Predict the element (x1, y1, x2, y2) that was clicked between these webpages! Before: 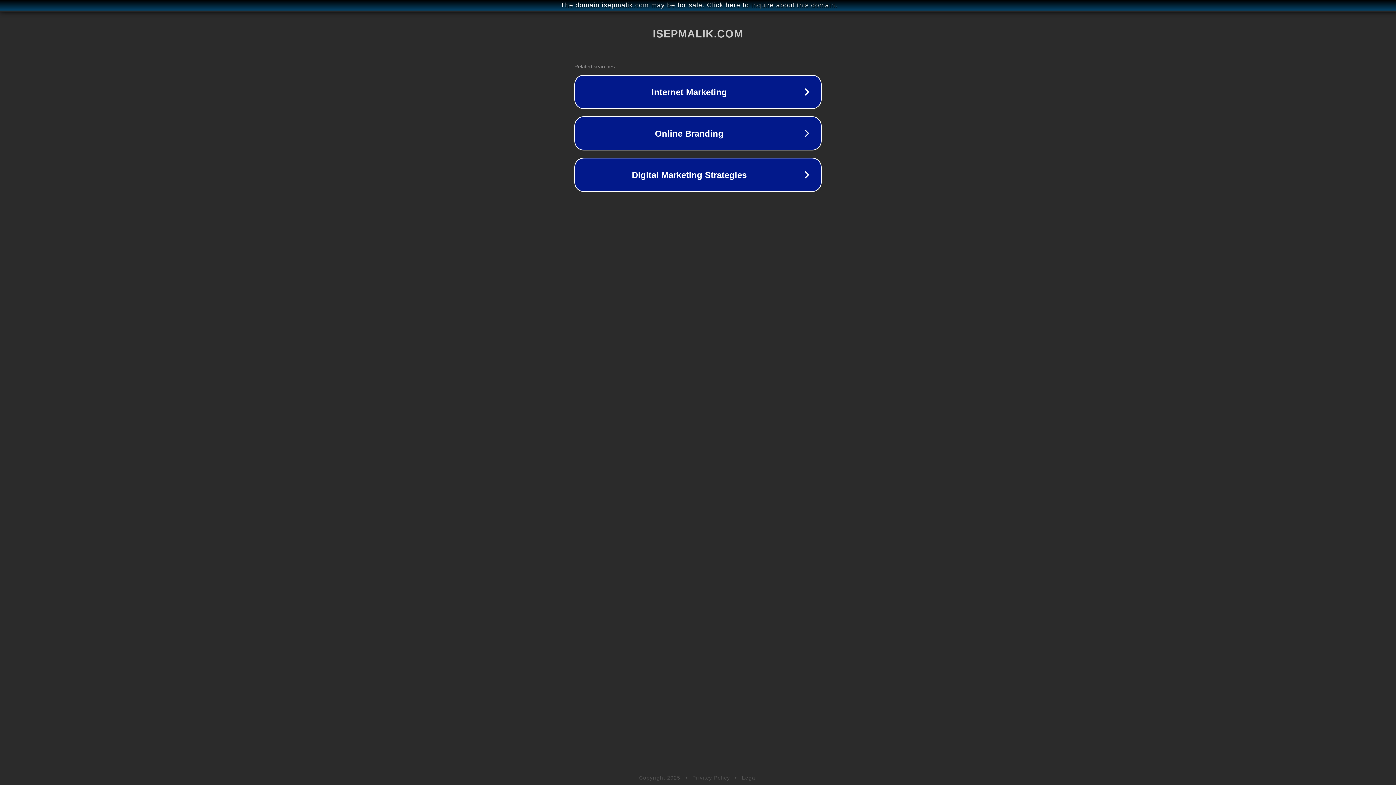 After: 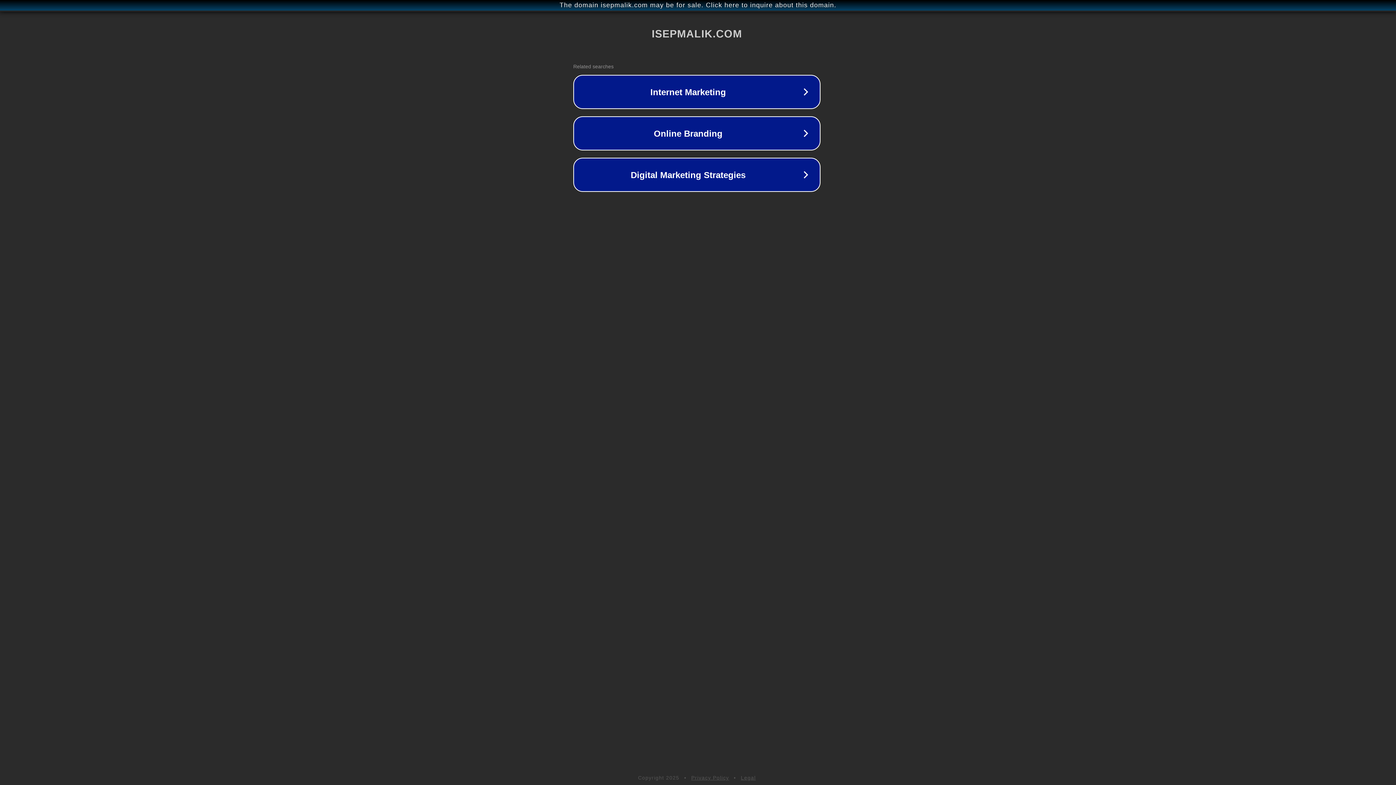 Action: bbox: (1, 1, 1397, 9) label: The domain isepmalik.com may be for sale. Click here to inquire about this domain.